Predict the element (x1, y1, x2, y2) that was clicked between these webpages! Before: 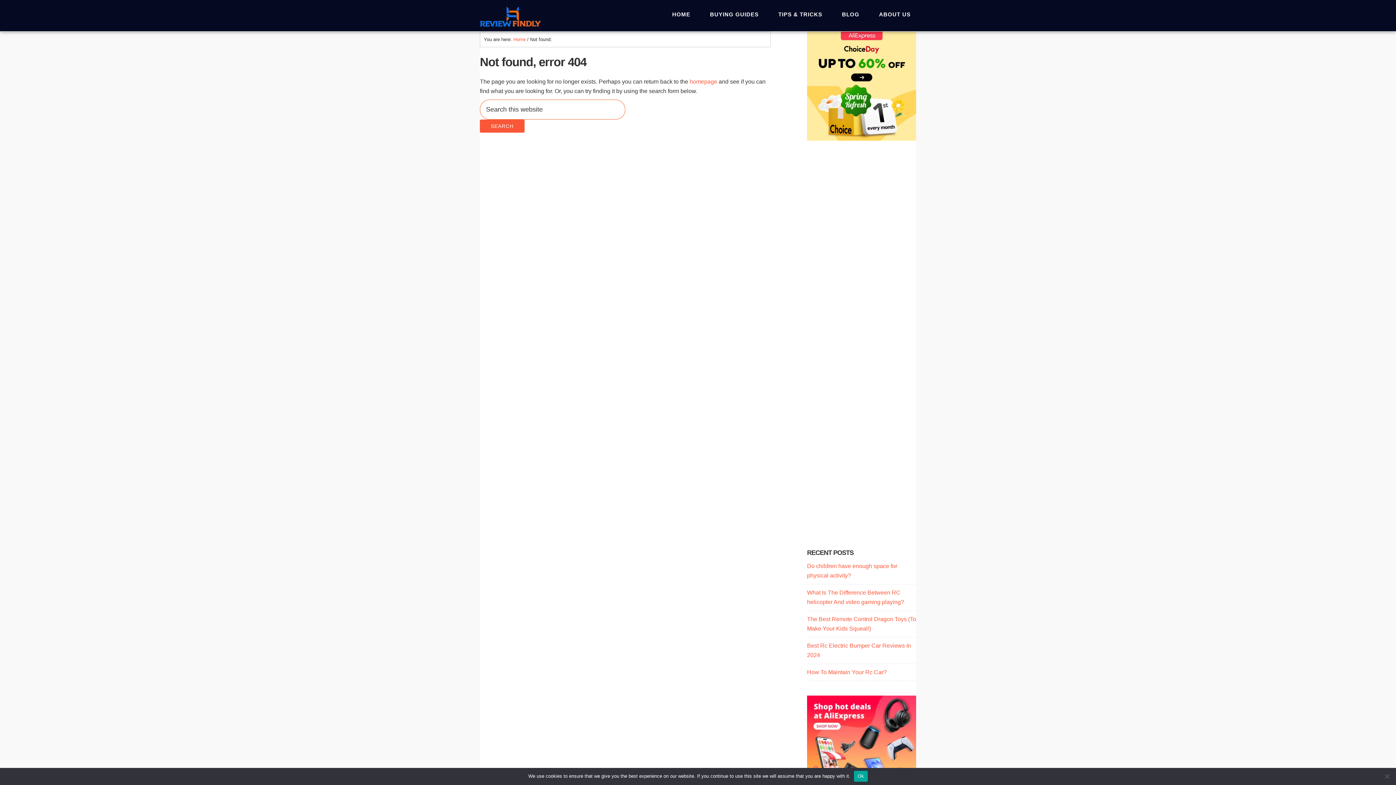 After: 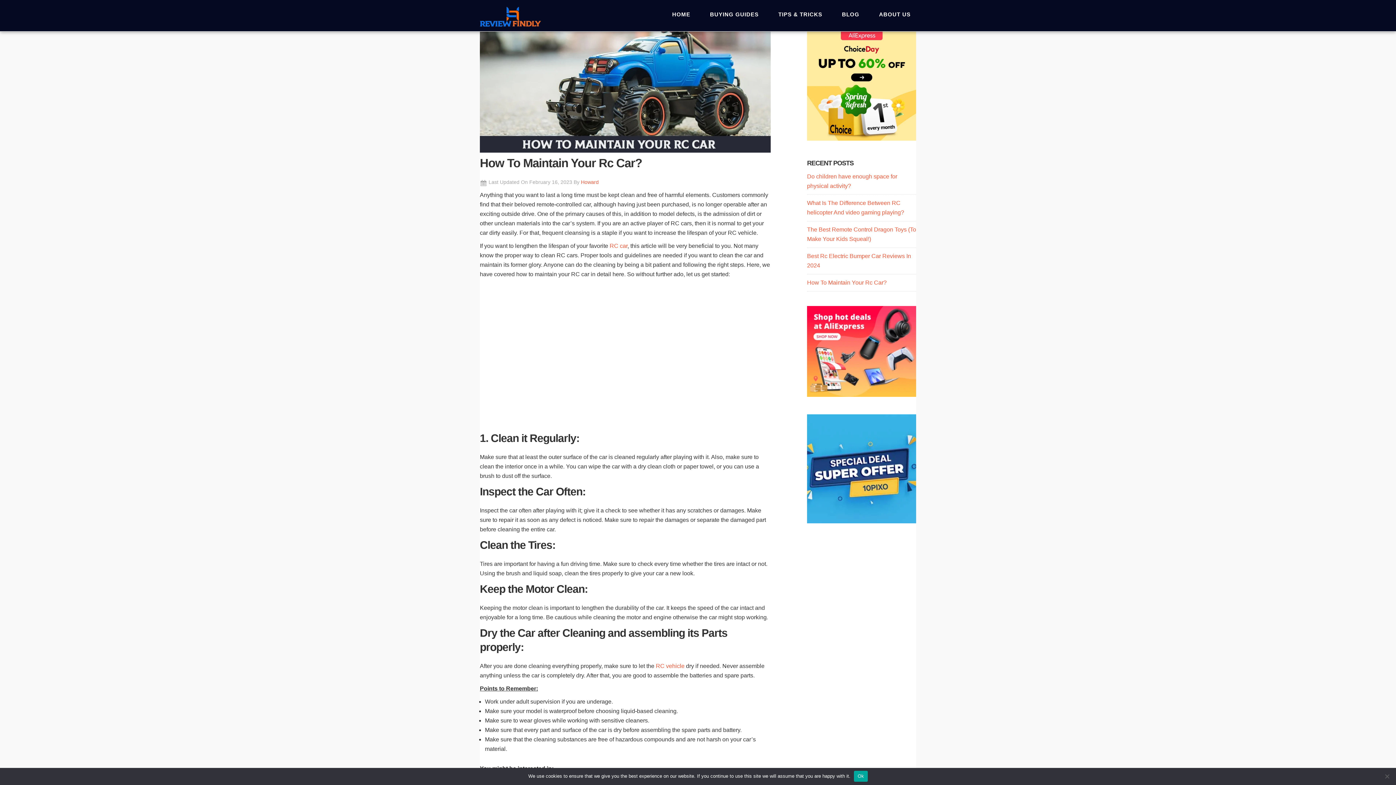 Action: bbox: (807, 669, 886, 675) label: How To Maintain Your Rc Car?